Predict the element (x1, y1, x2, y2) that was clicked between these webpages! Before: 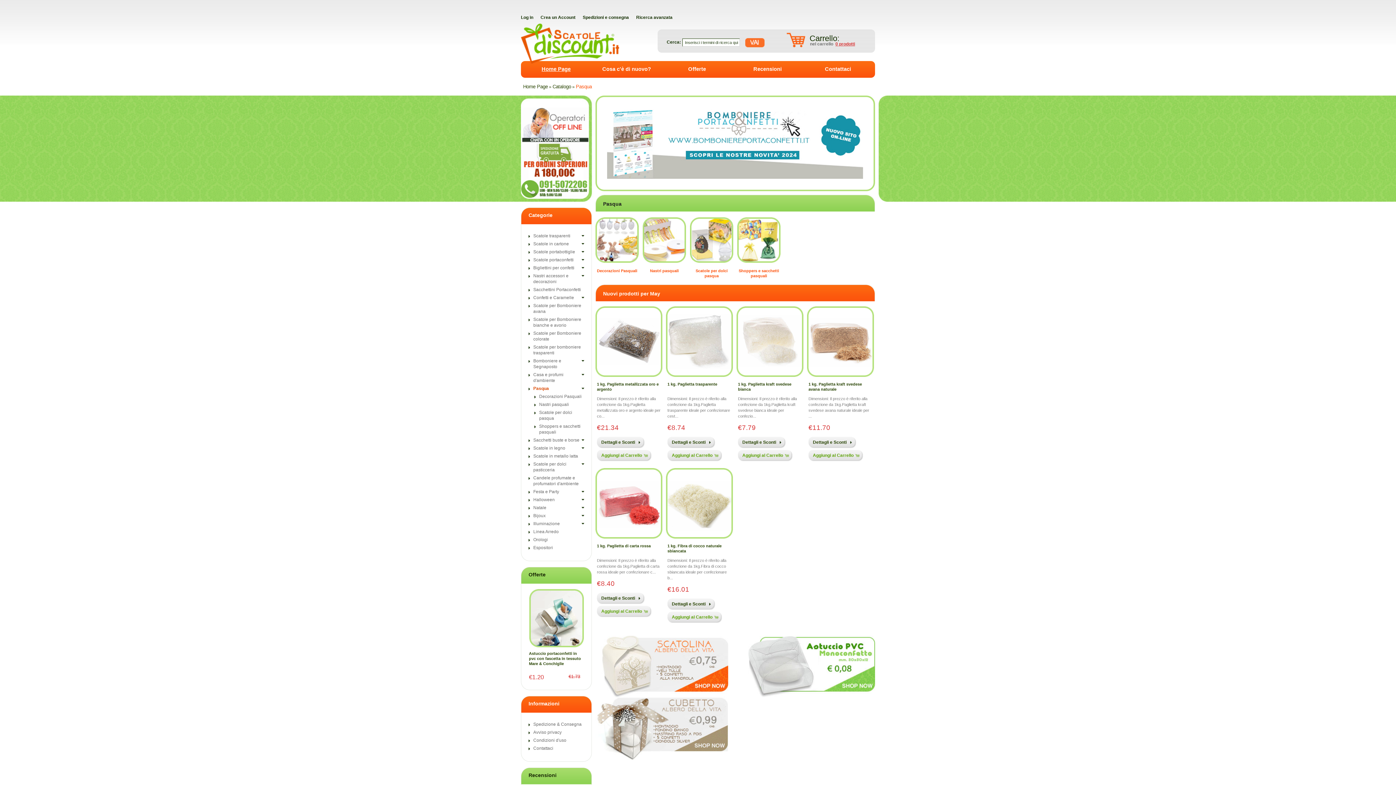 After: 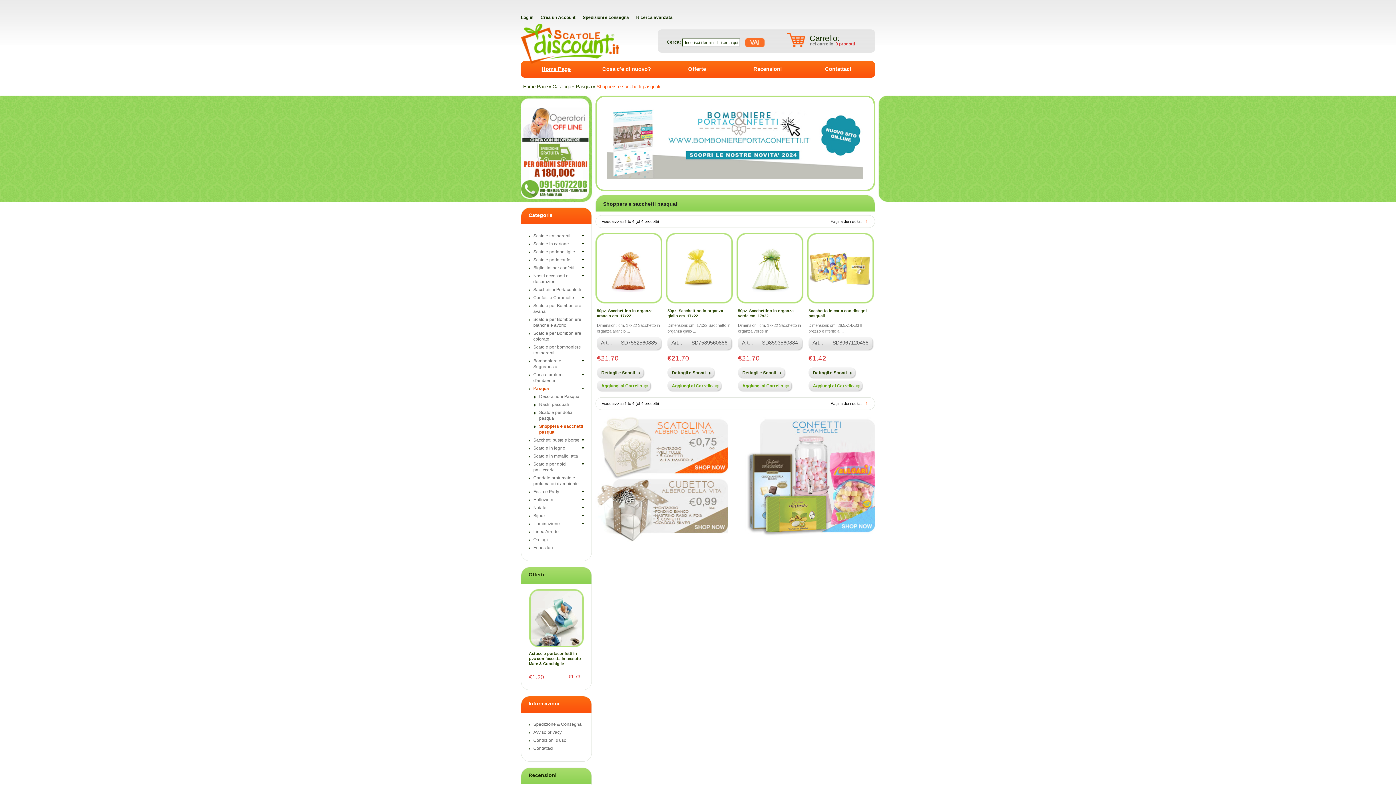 Action: bbox: (737, 217, 780, 262)